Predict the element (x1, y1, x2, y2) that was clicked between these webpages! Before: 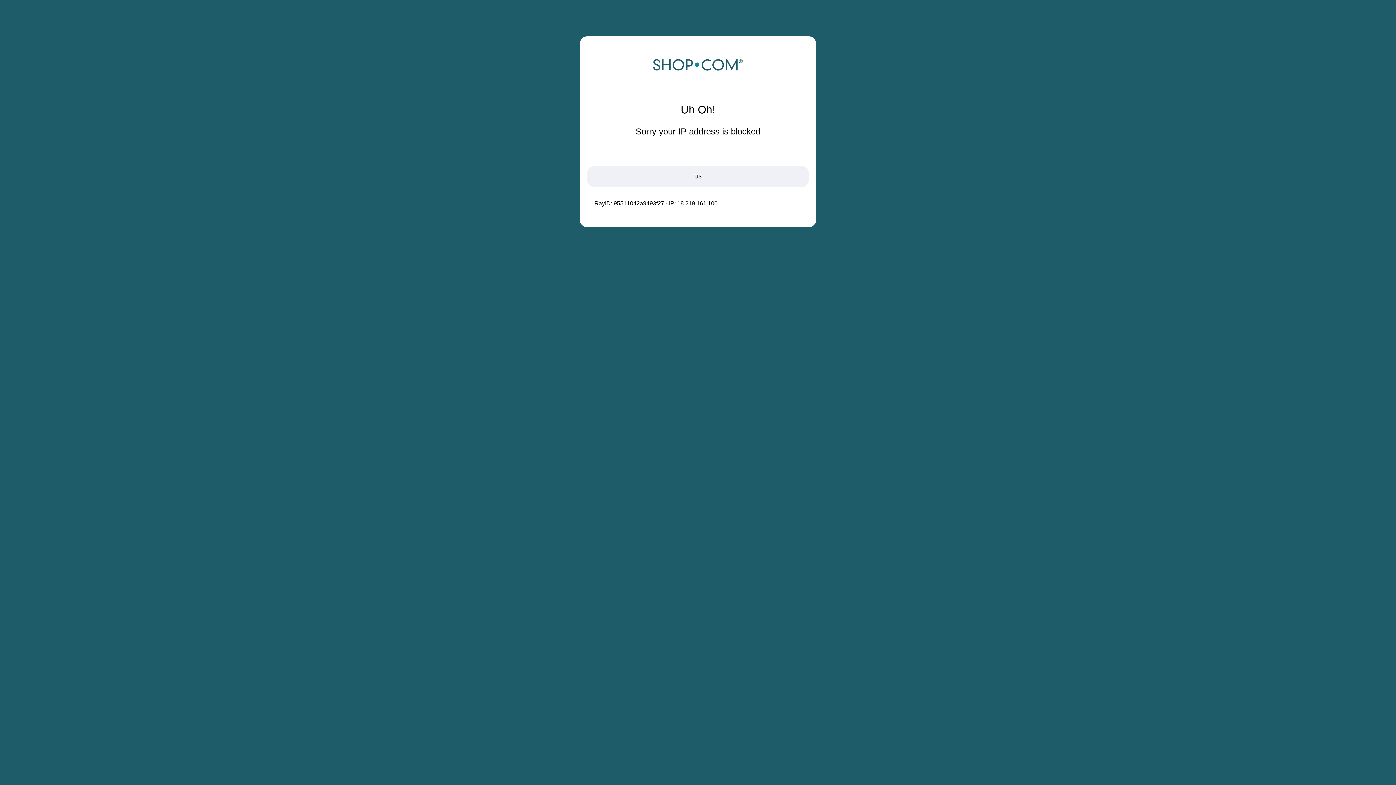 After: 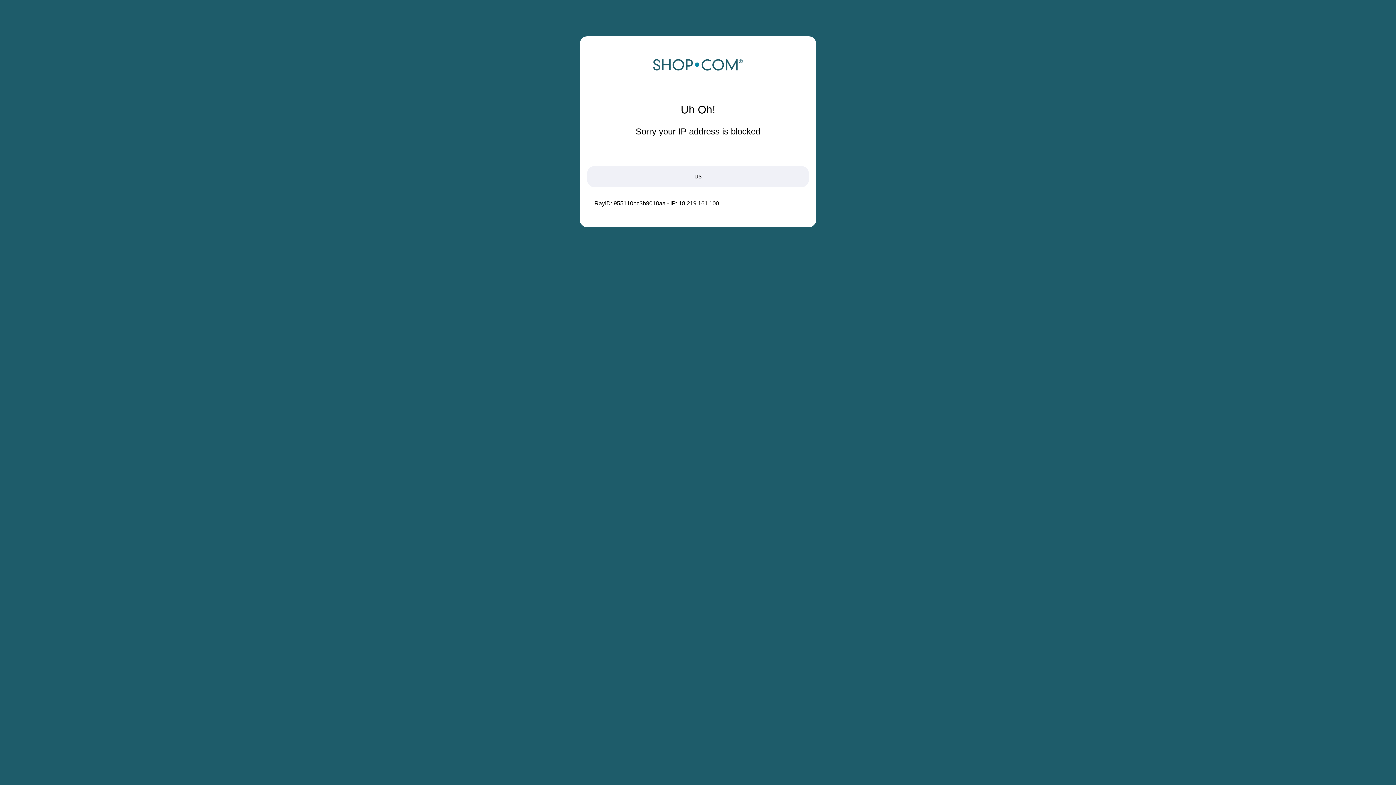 Action: bbox: (652, 68, 743, 74)